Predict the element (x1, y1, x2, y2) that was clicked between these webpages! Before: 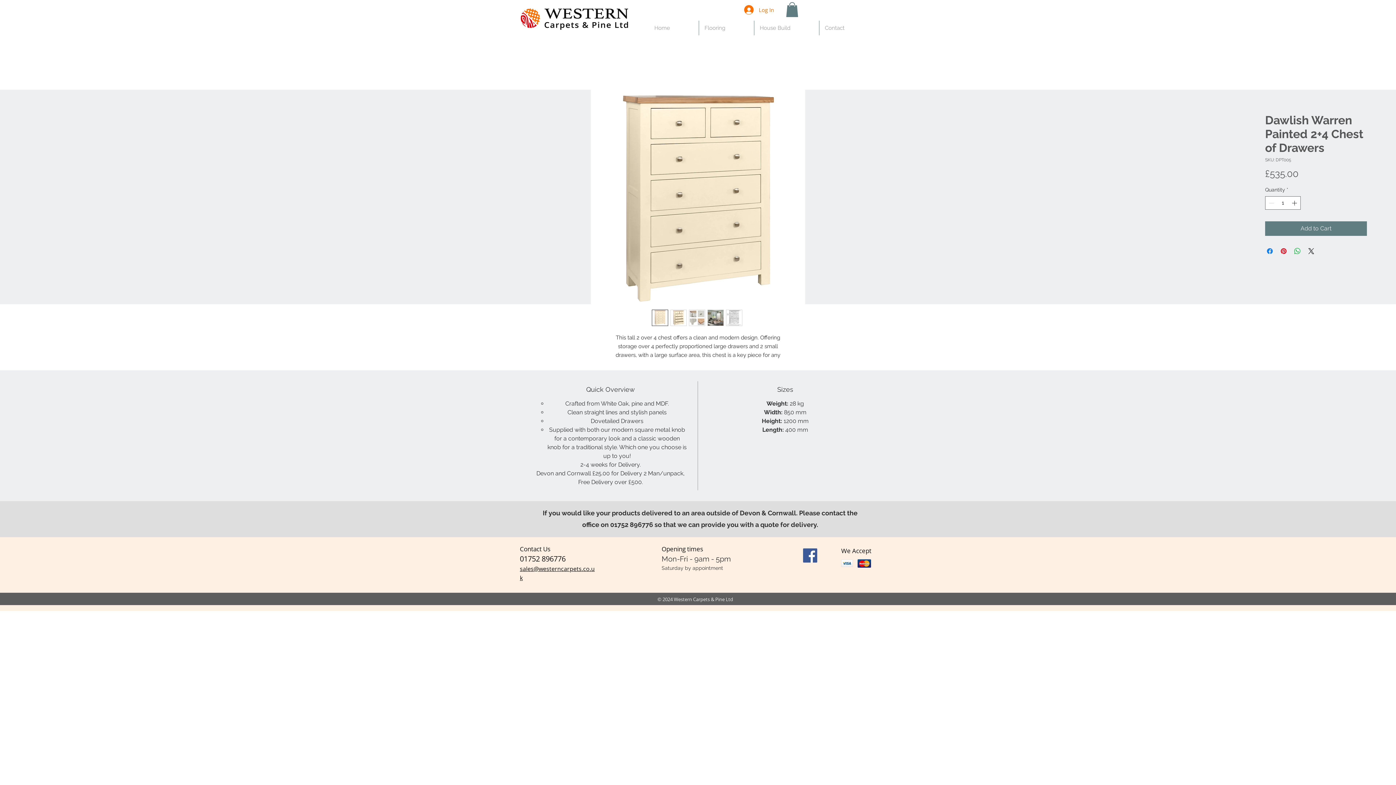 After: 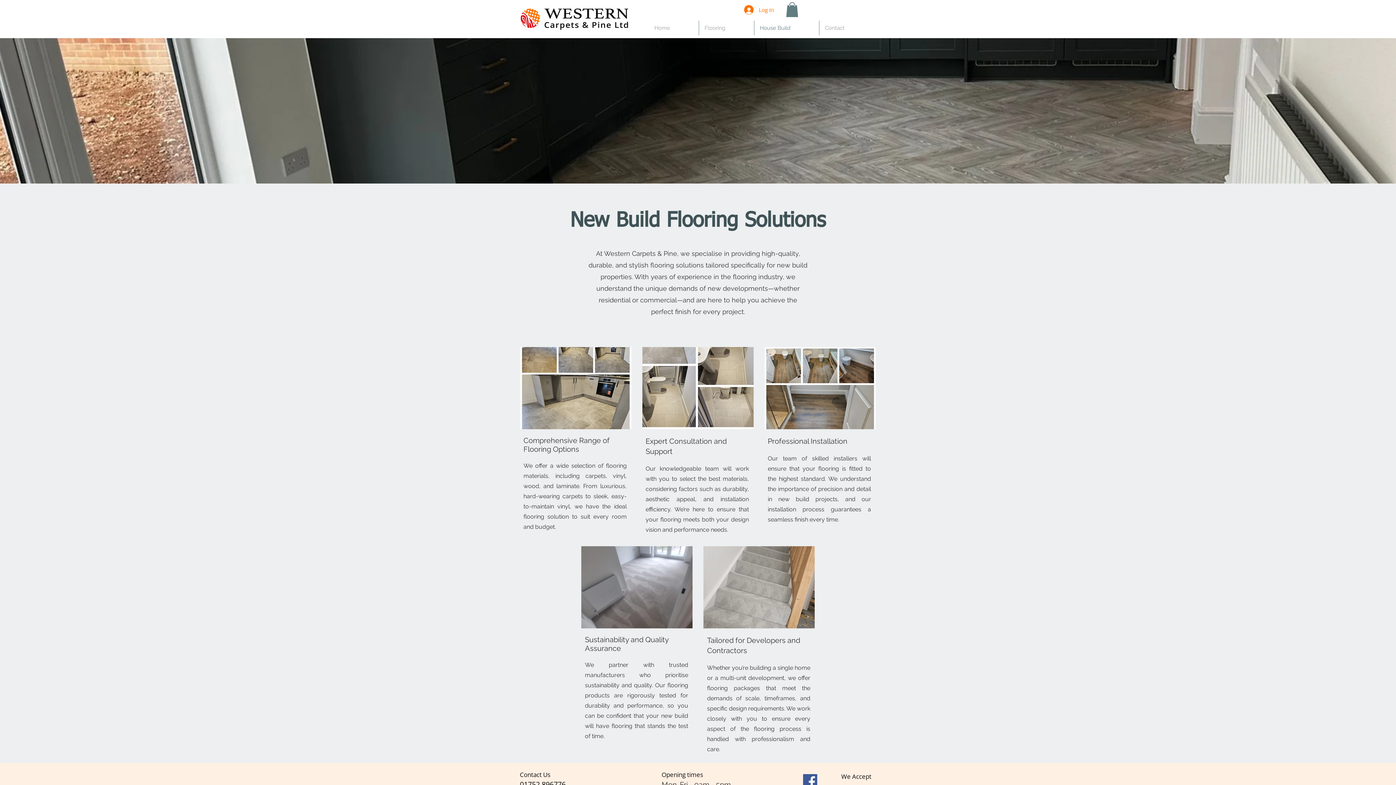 Action: bbox: (754, 20, 819, 35) label: House Build